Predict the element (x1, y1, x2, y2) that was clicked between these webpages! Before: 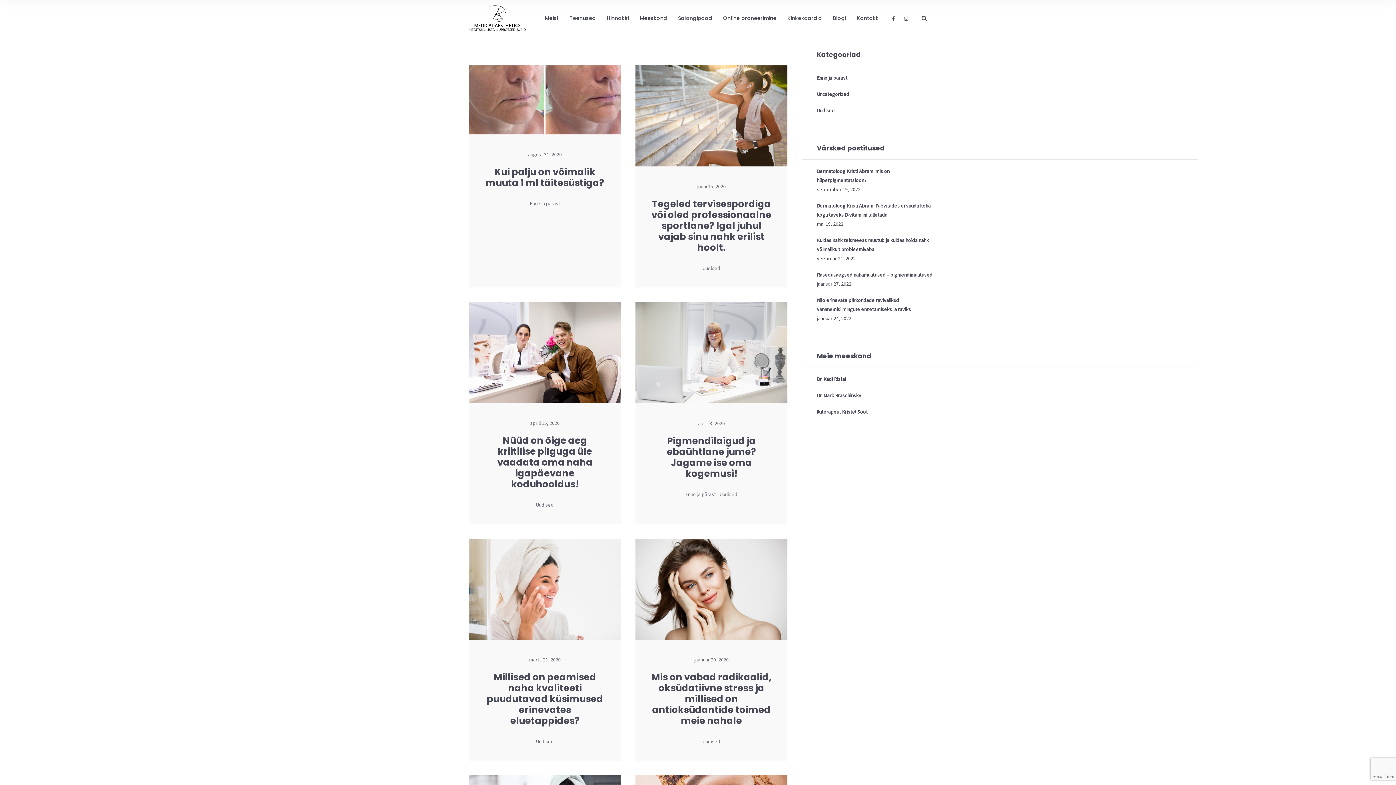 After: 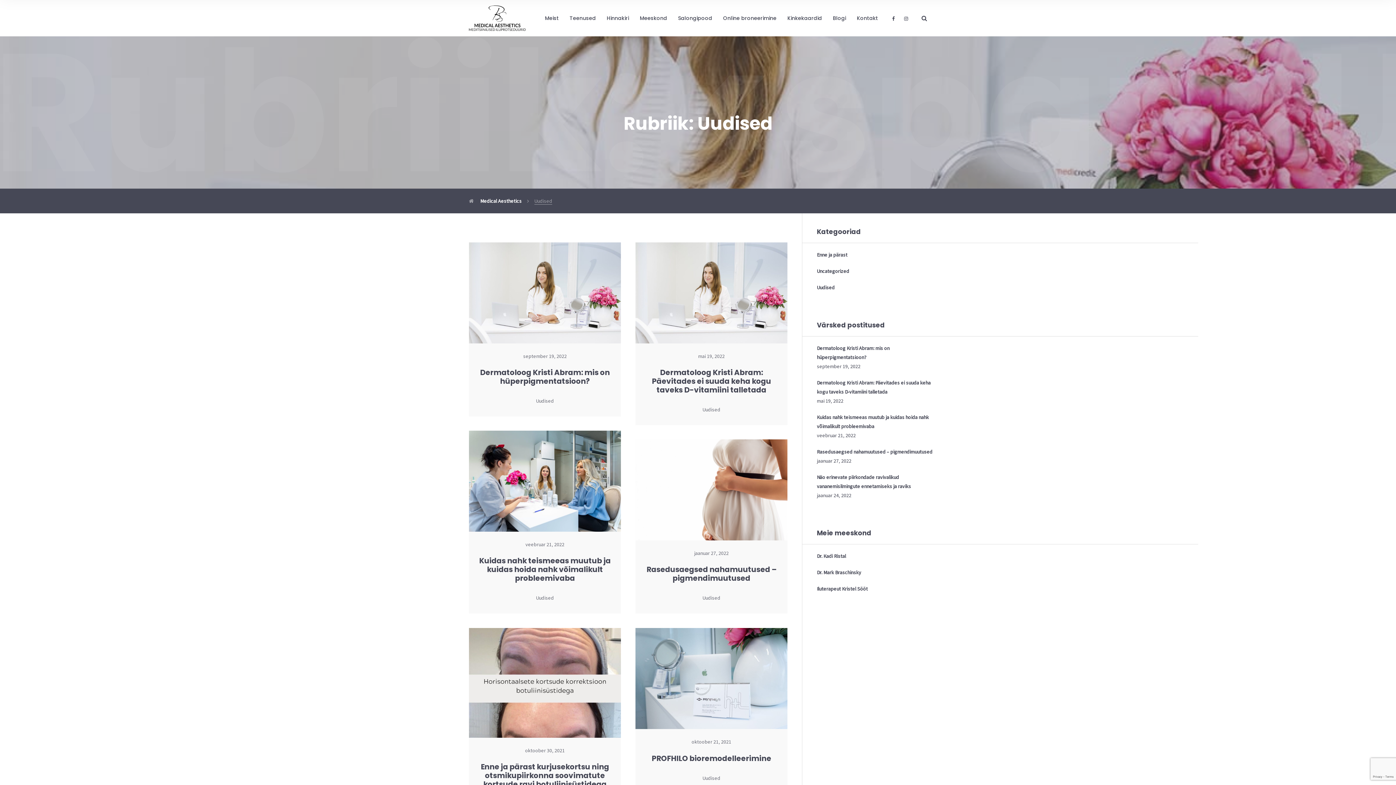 Action: label: Uudised bbox: (536, 500, 554, 509)